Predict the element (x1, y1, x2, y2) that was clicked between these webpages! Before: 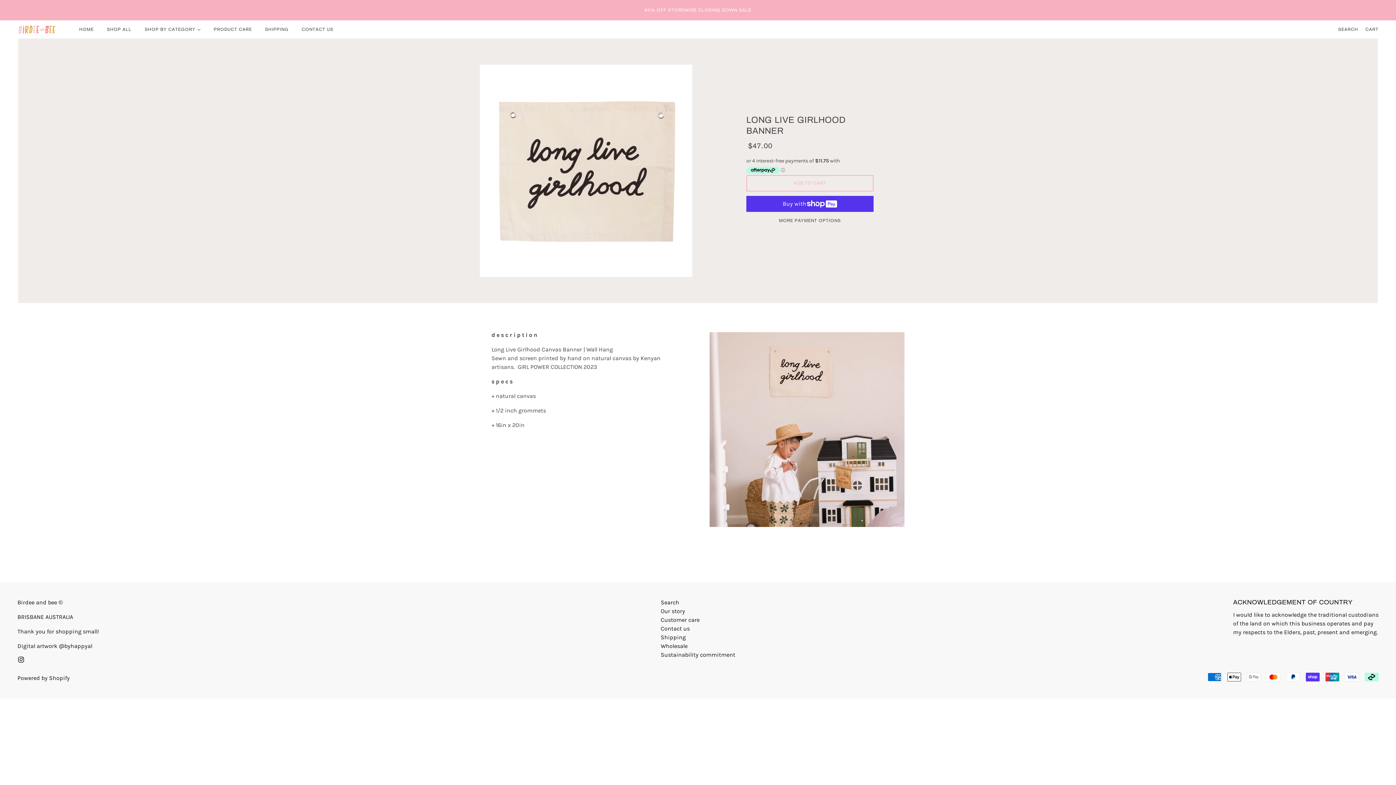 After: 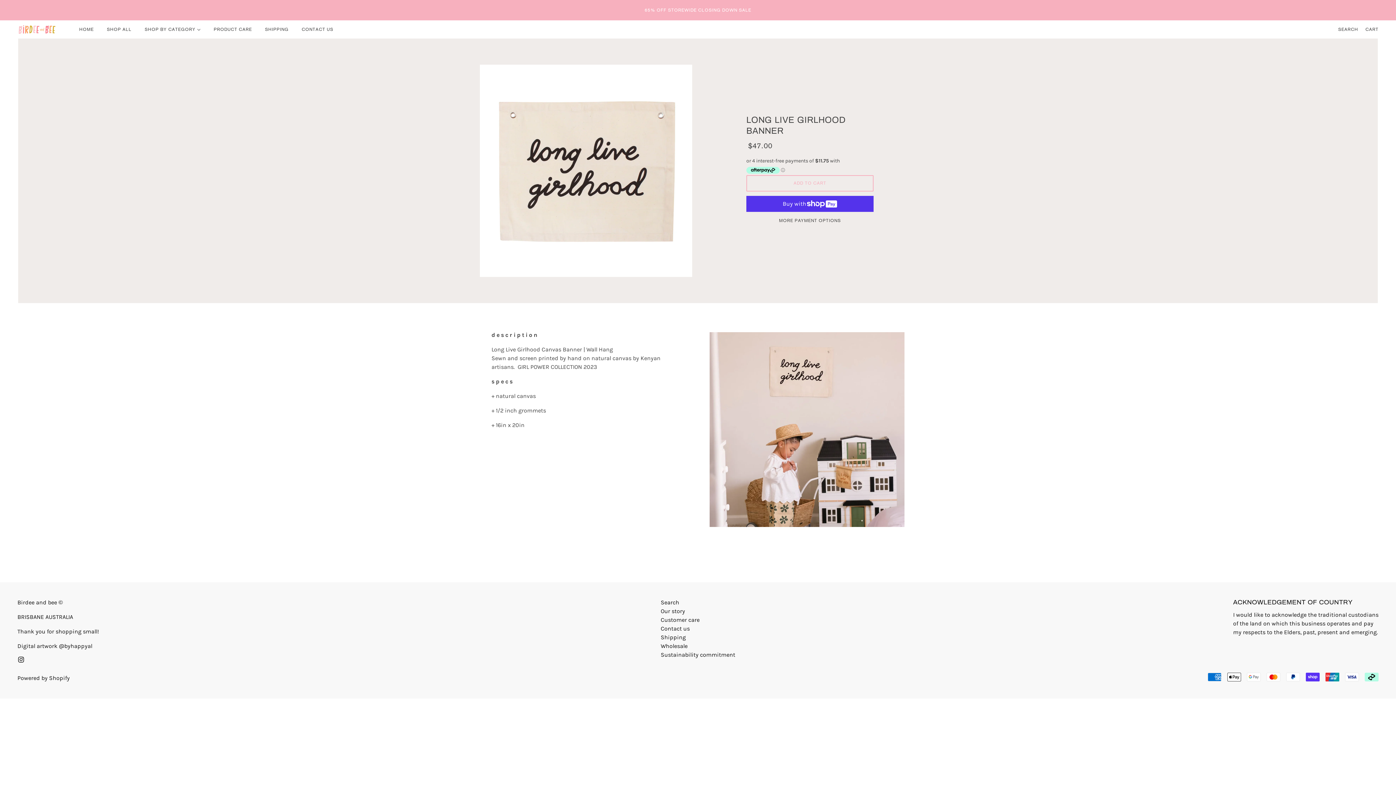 Action: bbox: (14, 652, 27, 666) label: instagram